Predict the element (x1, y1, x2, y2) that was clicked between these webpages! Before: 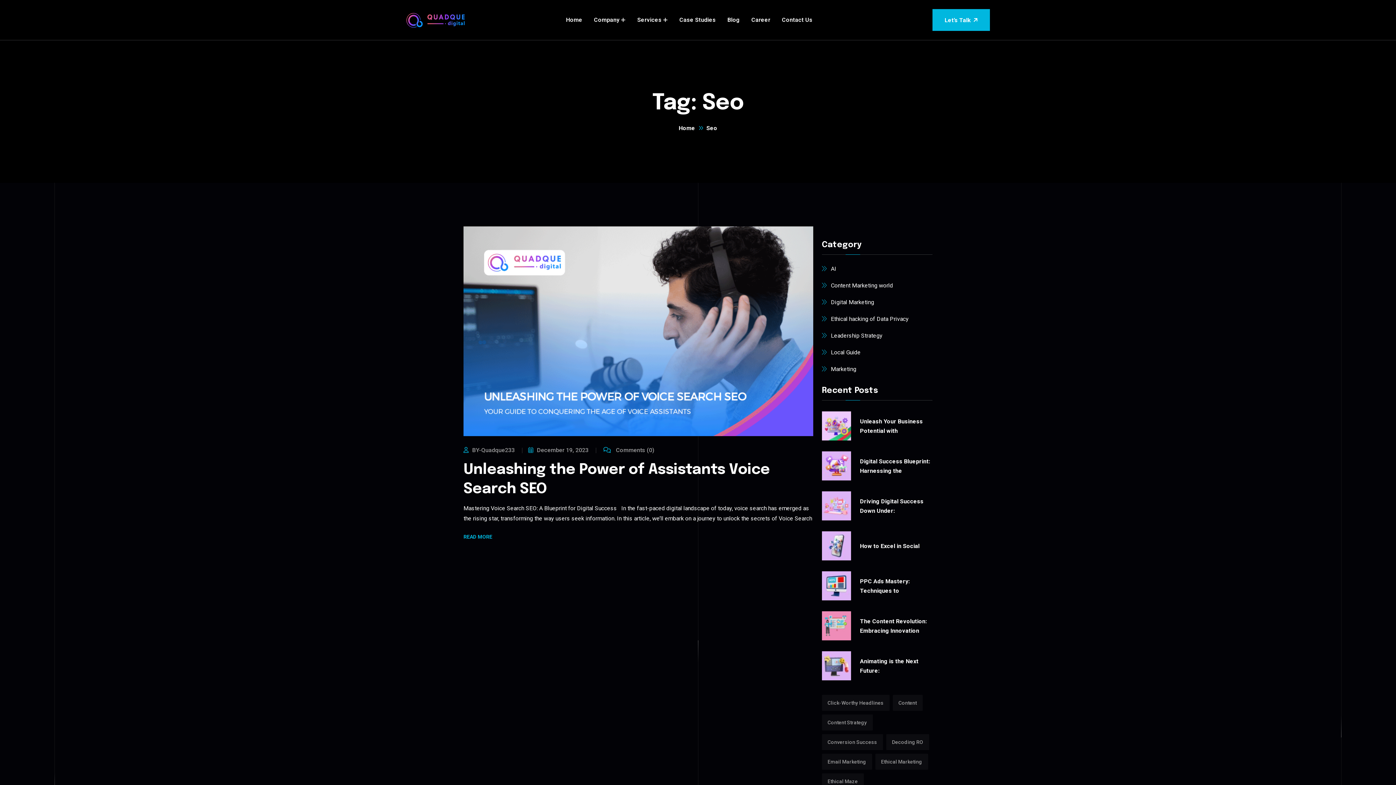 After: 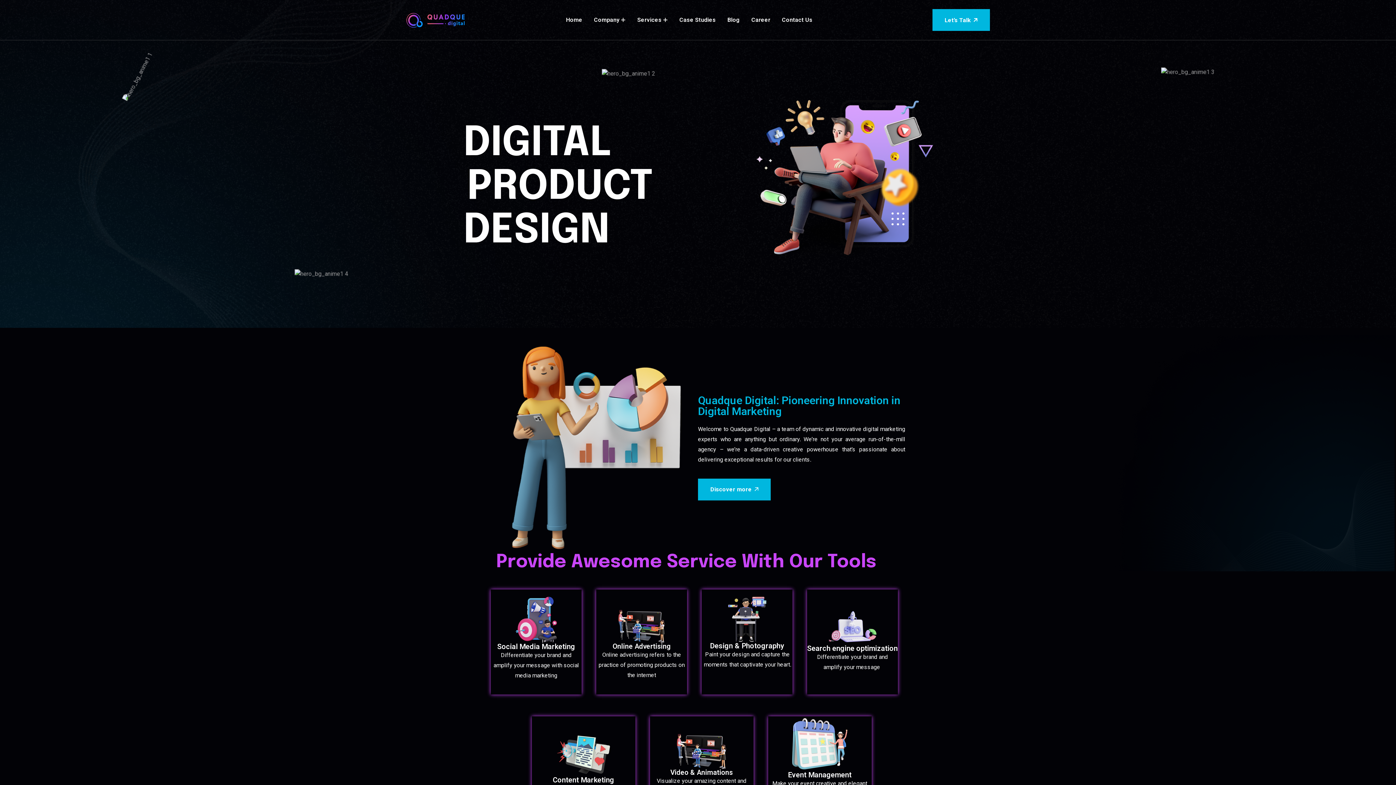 Action: bbox: (406, 16, 464, 22)